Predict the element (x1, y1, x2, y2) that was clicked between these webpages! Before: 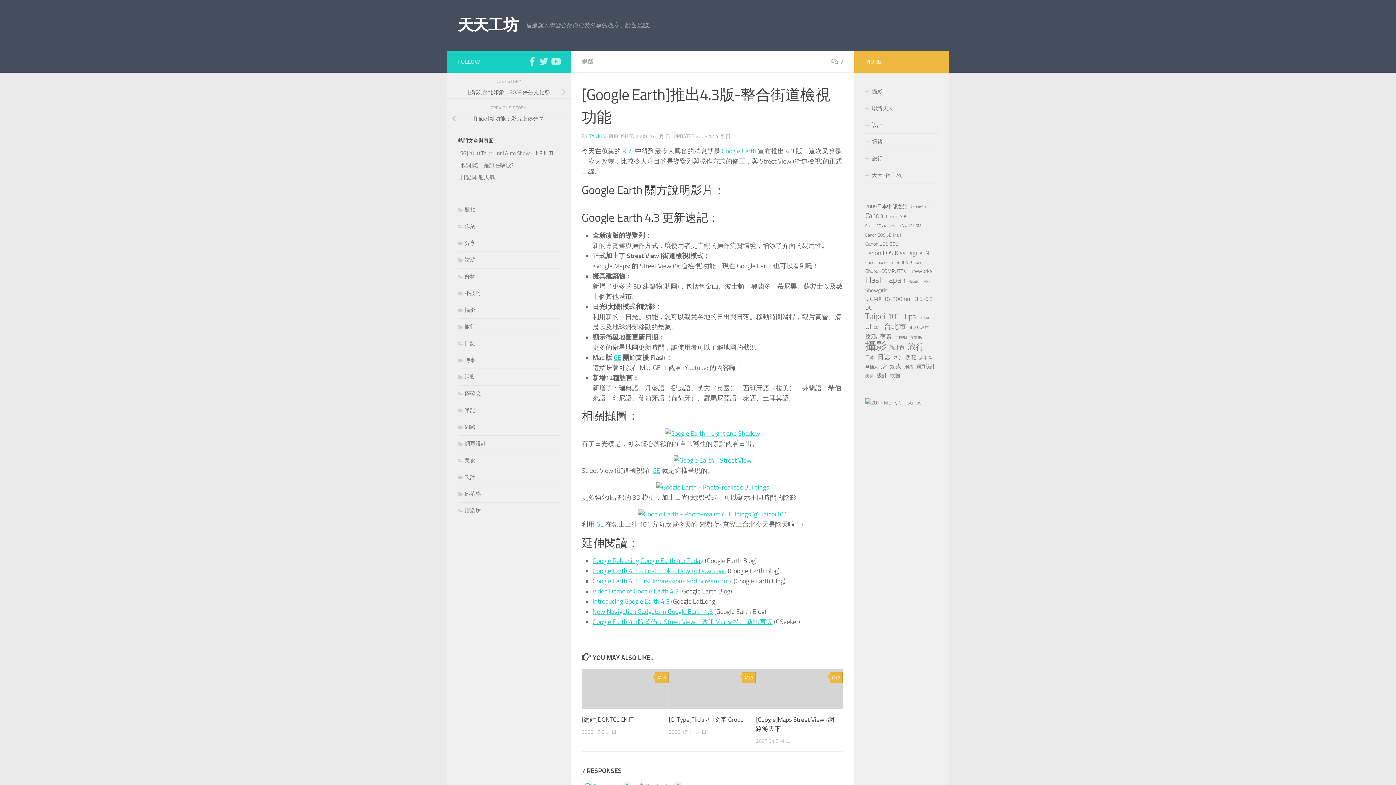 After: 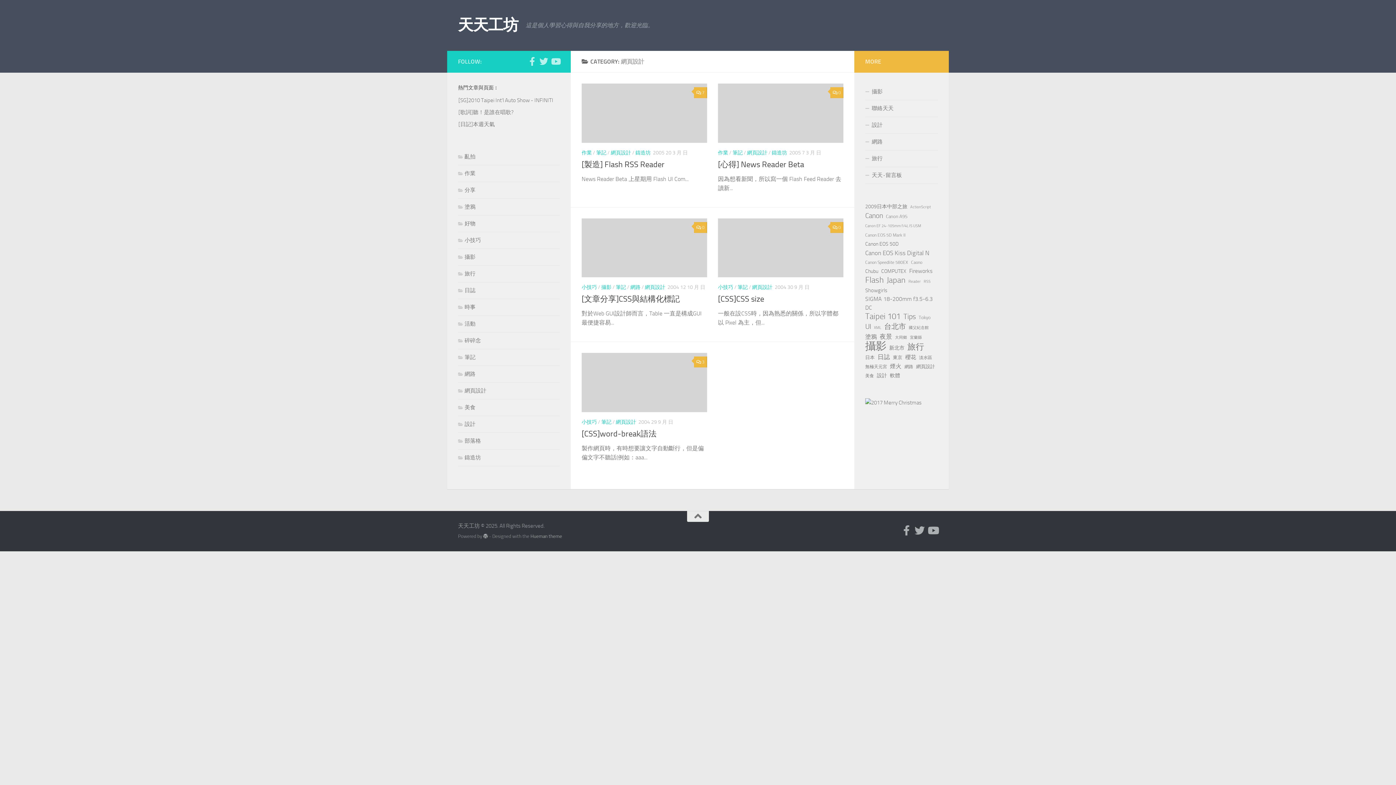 Action: label: 網頁設計 bbox: (458, 440, 486, 447)